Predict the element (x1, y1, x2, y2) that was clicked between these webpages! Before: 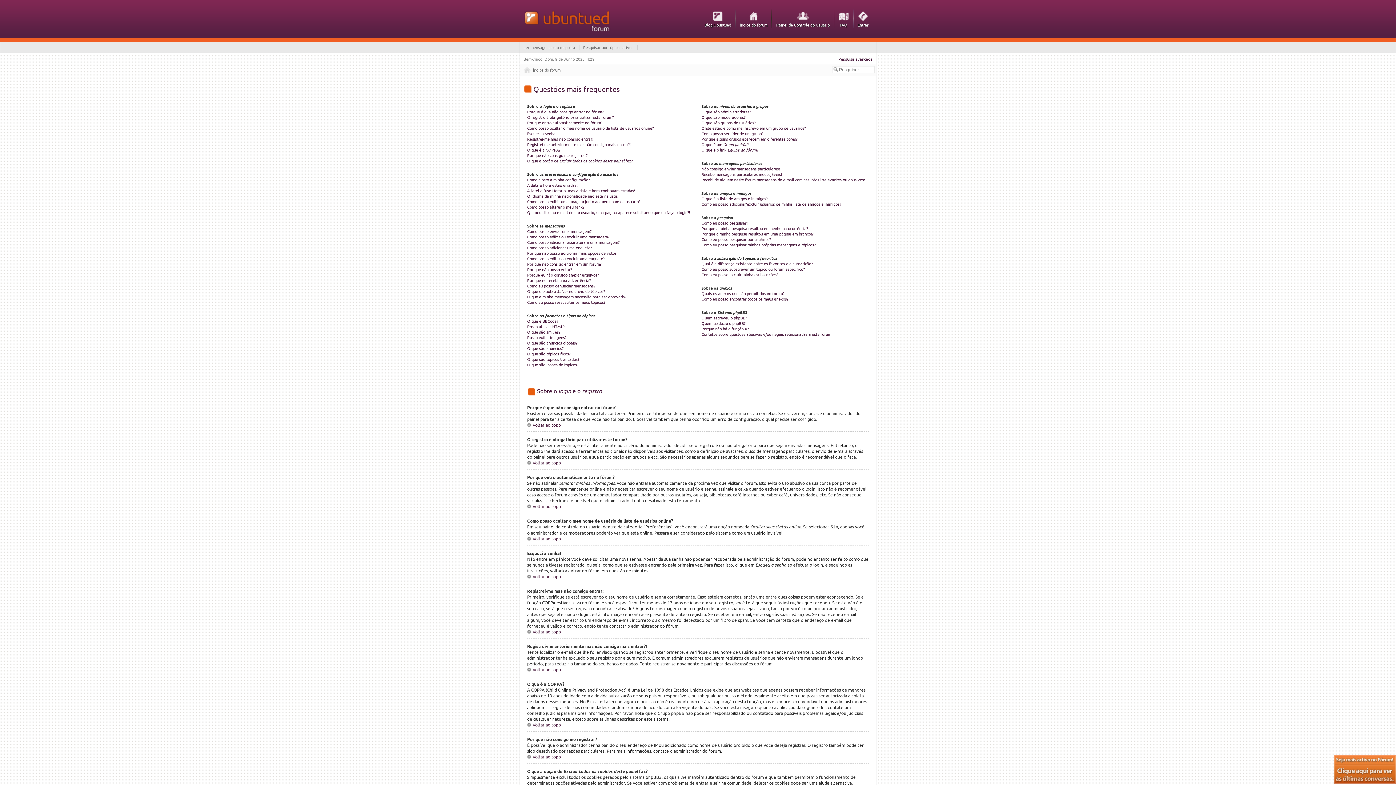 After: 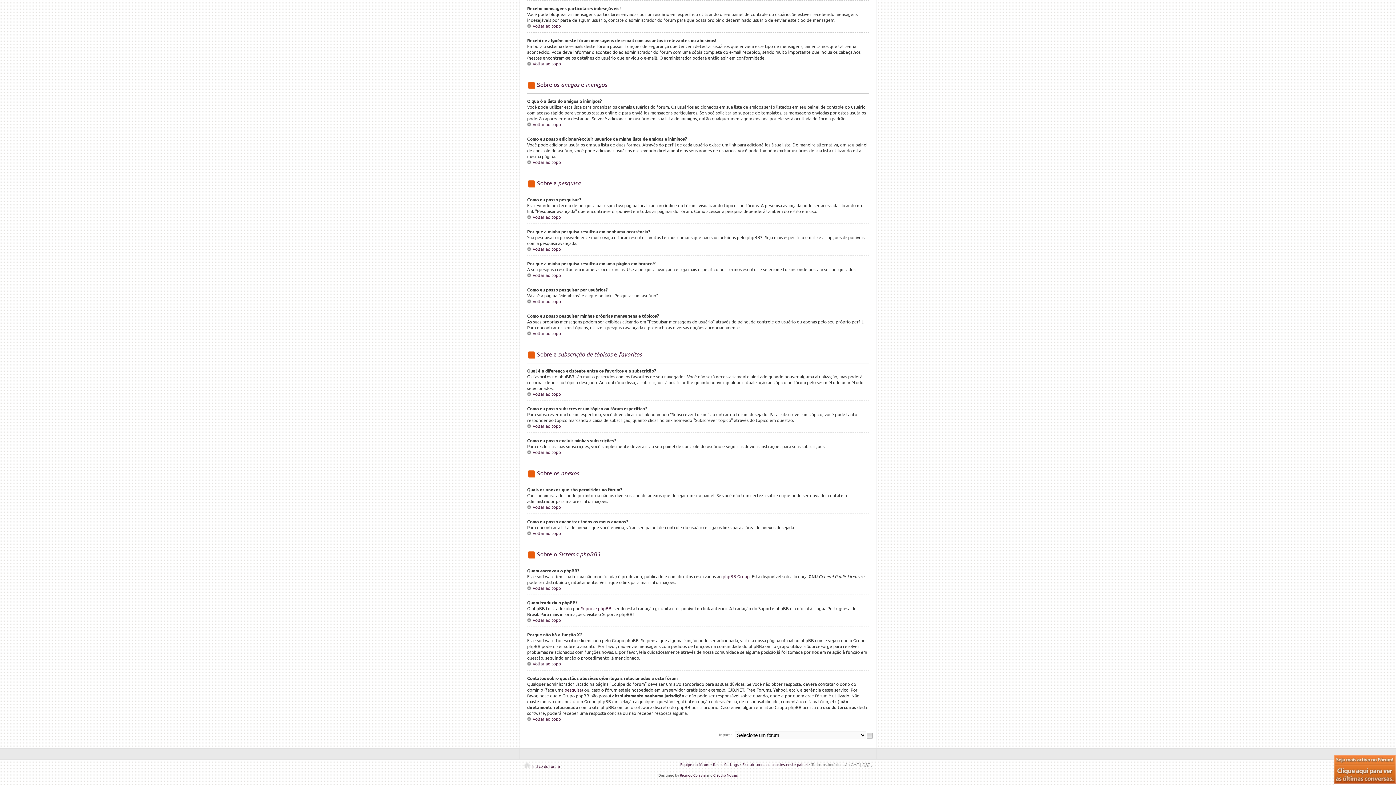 Action: bbox: (701, 230, 813, 236) label: Por que a minha pesquisa resultou em uma página em branco!?